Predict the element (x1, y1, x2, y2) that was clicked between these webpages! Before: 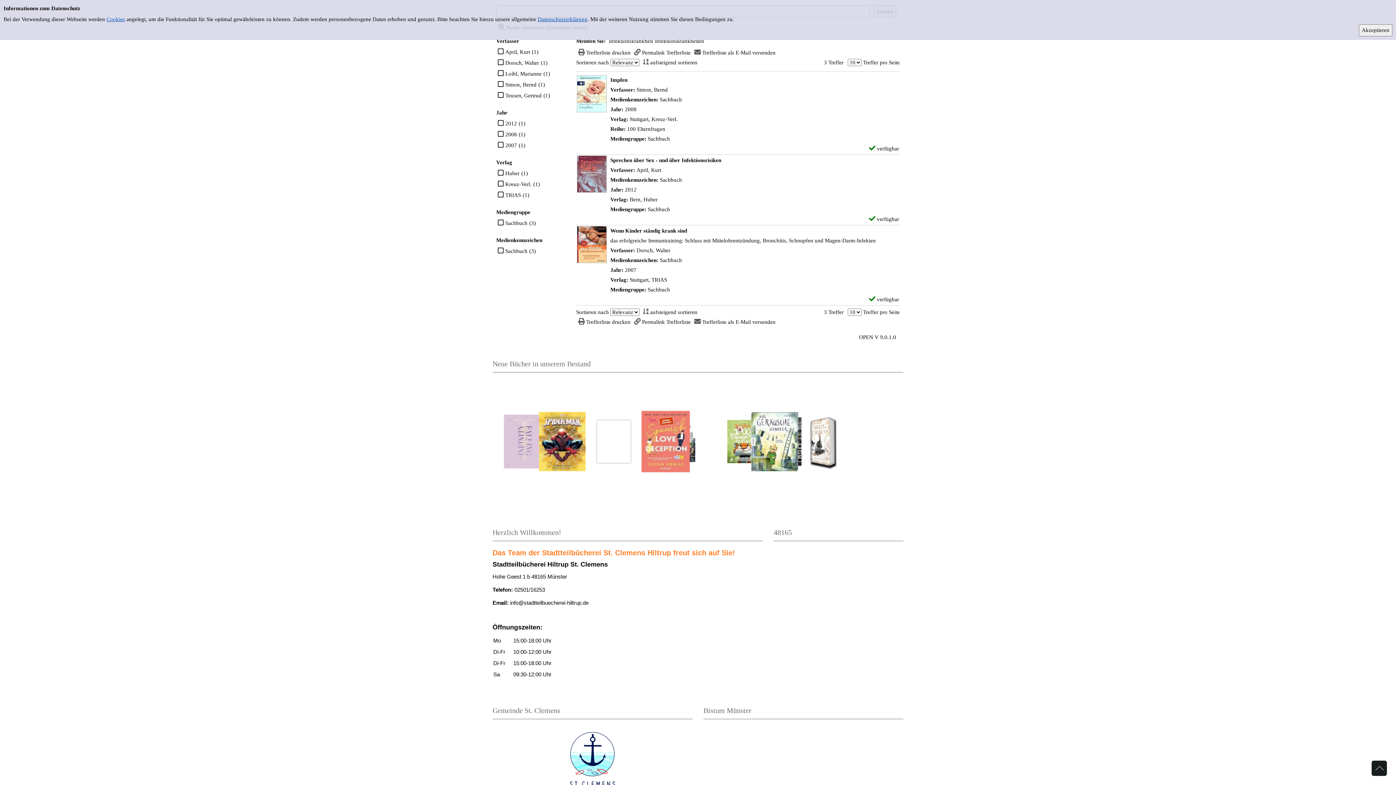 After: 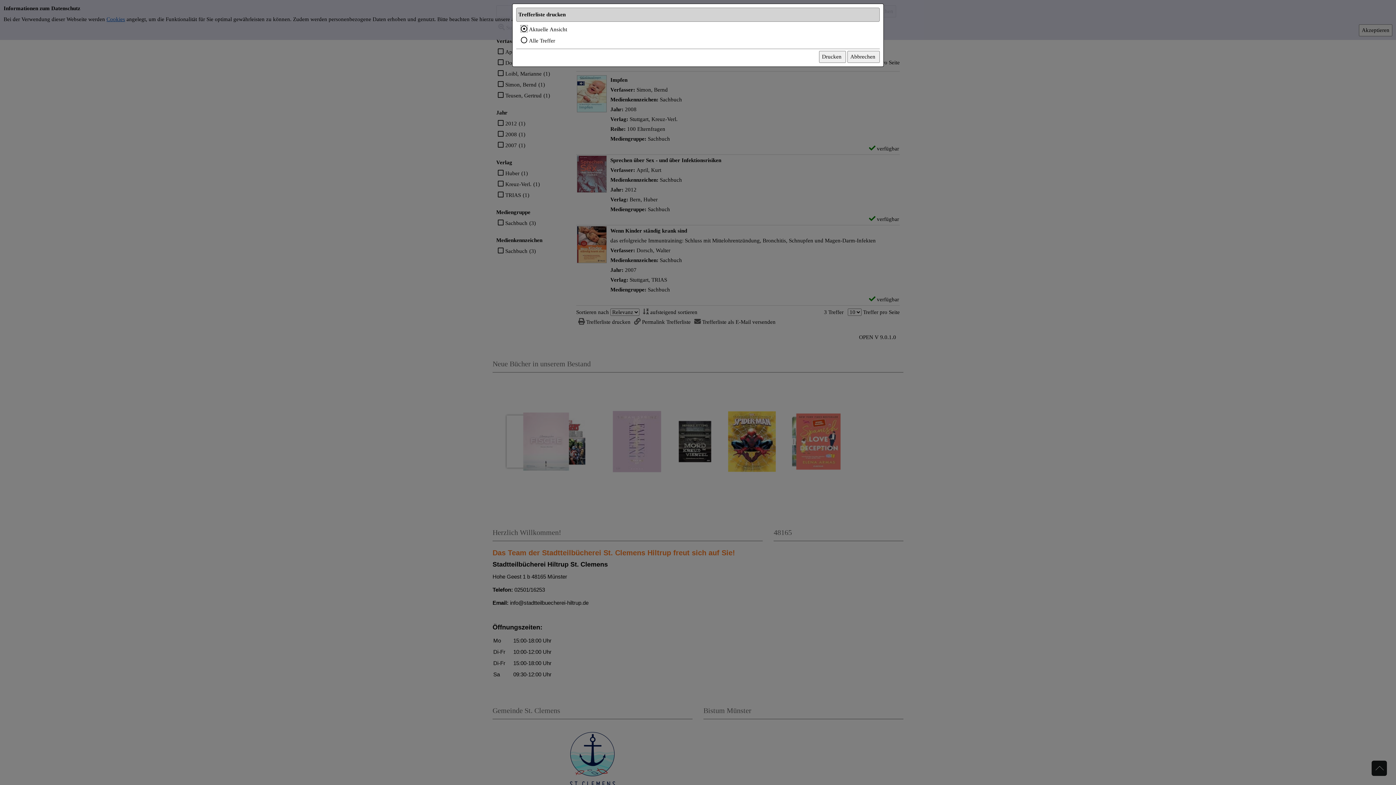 Action: bbox: (576, 49, 630, 55) label: Trefferliste drucken